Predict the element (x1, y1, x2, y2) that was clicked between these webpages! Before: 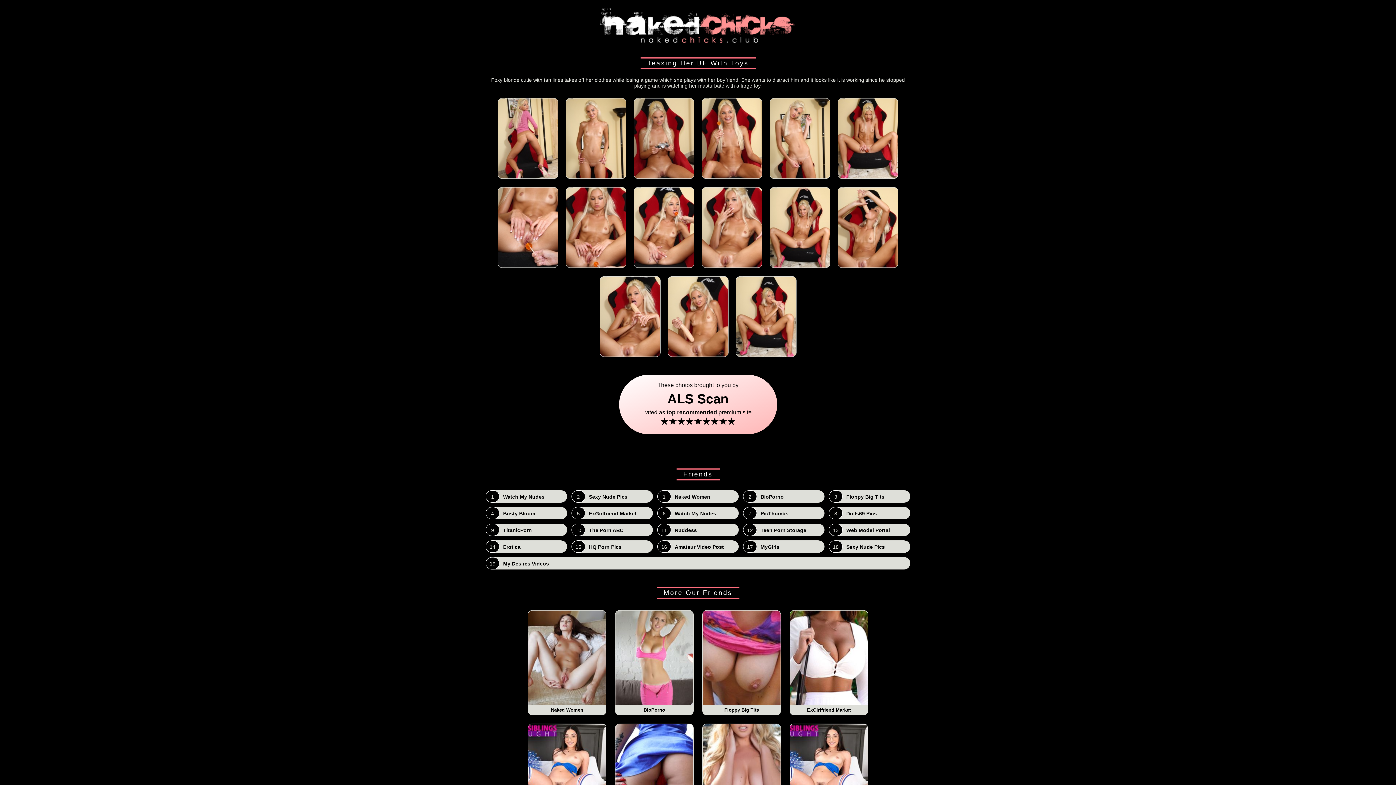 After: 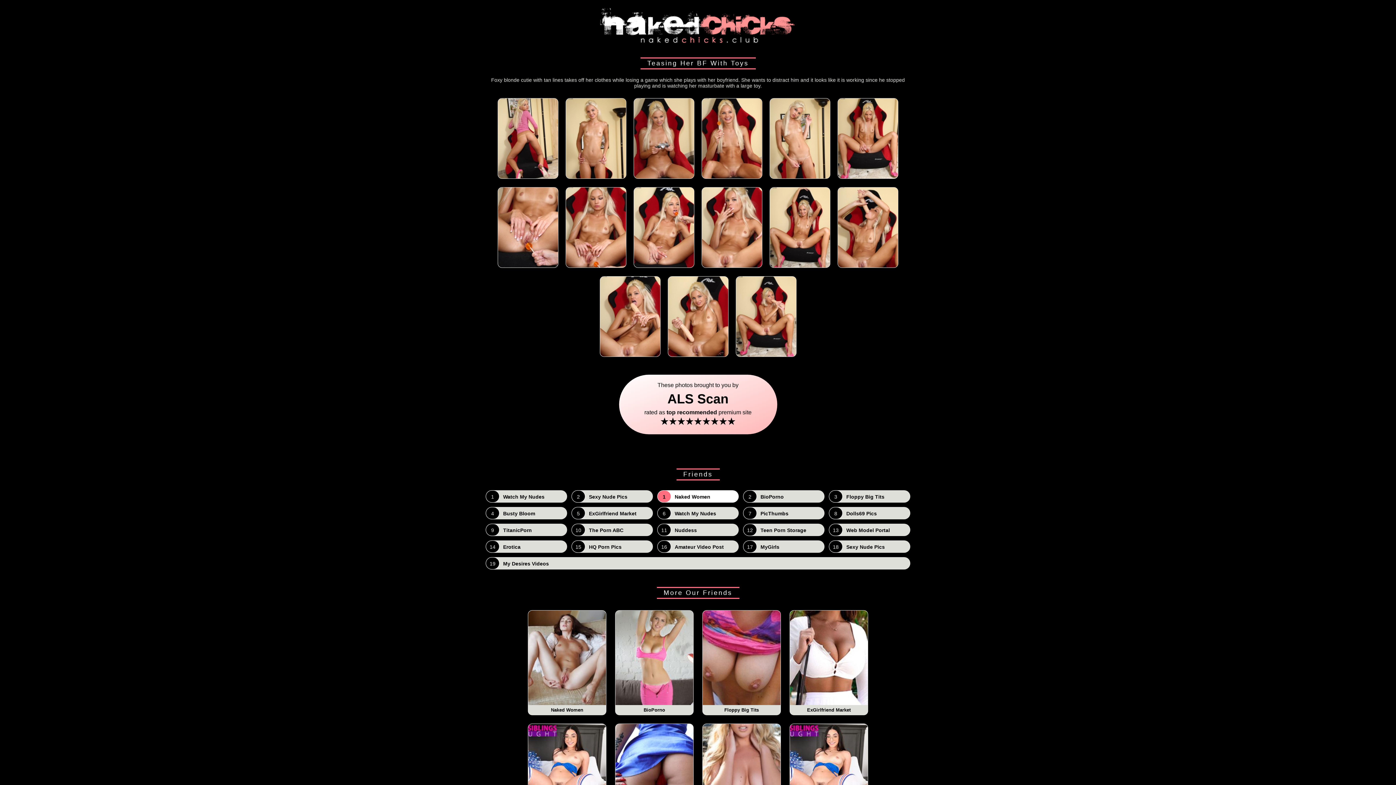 Action: label: 1
Naked Women bbox: (657, 490, 738, 502)